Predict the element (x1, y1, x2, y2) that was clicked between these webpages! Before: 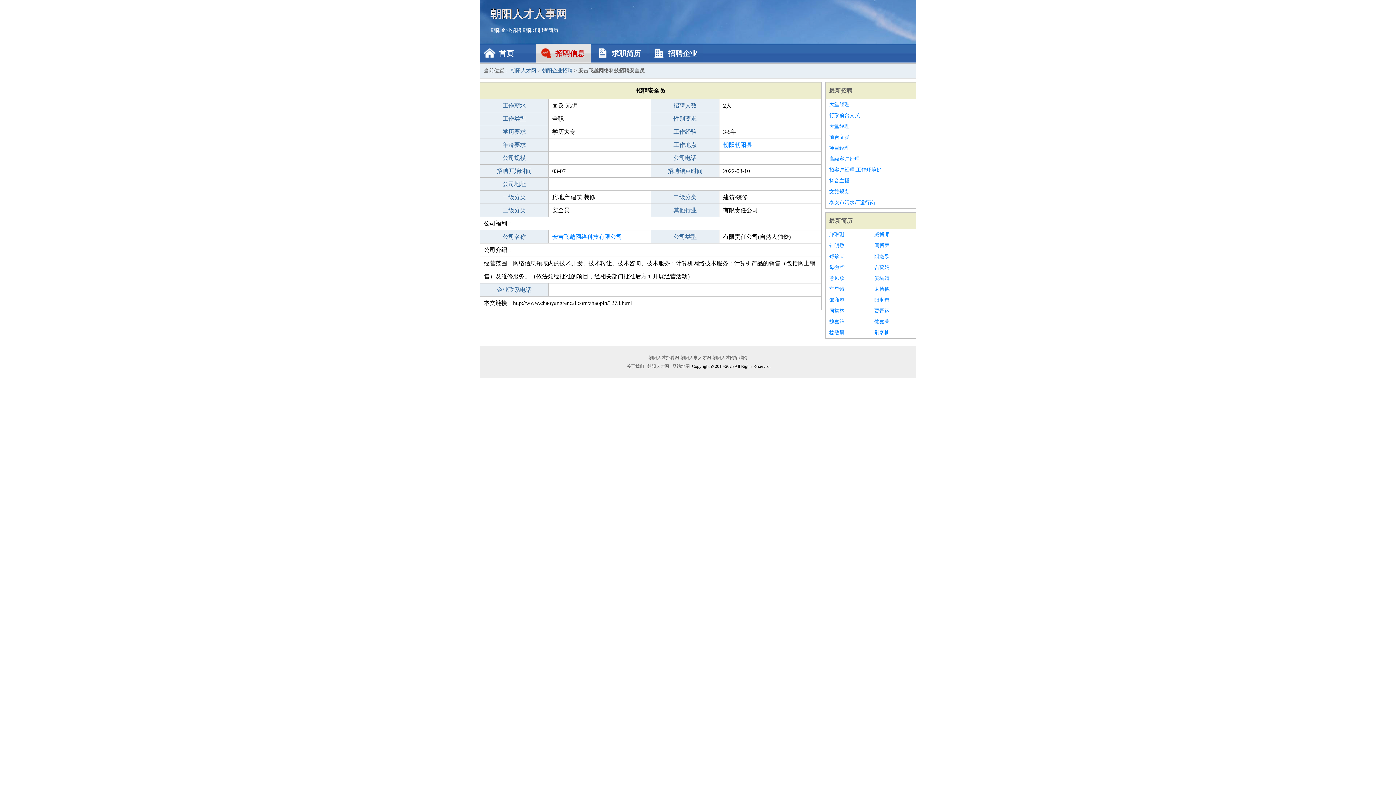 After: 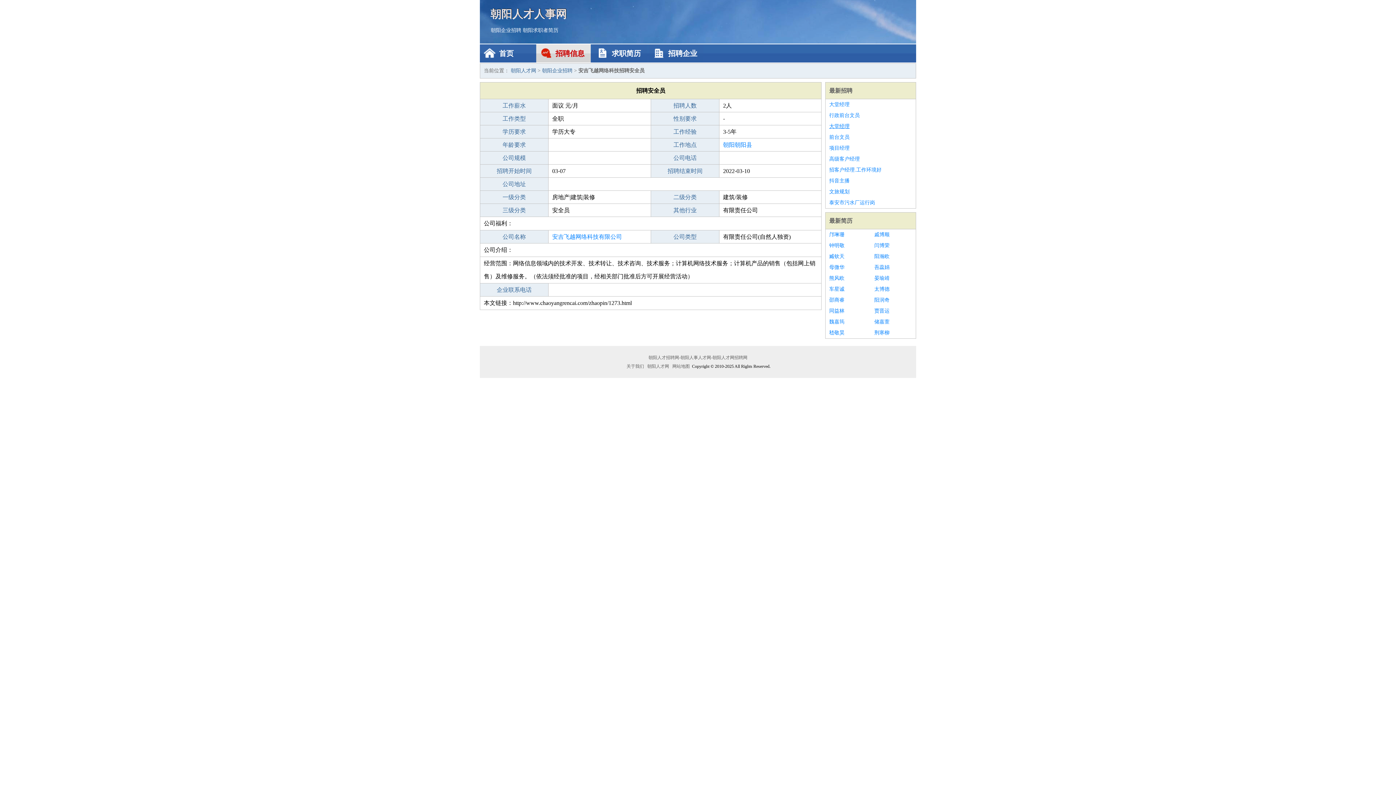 Action: bbox: (829, 121, 912, 132) label: 大堂经理